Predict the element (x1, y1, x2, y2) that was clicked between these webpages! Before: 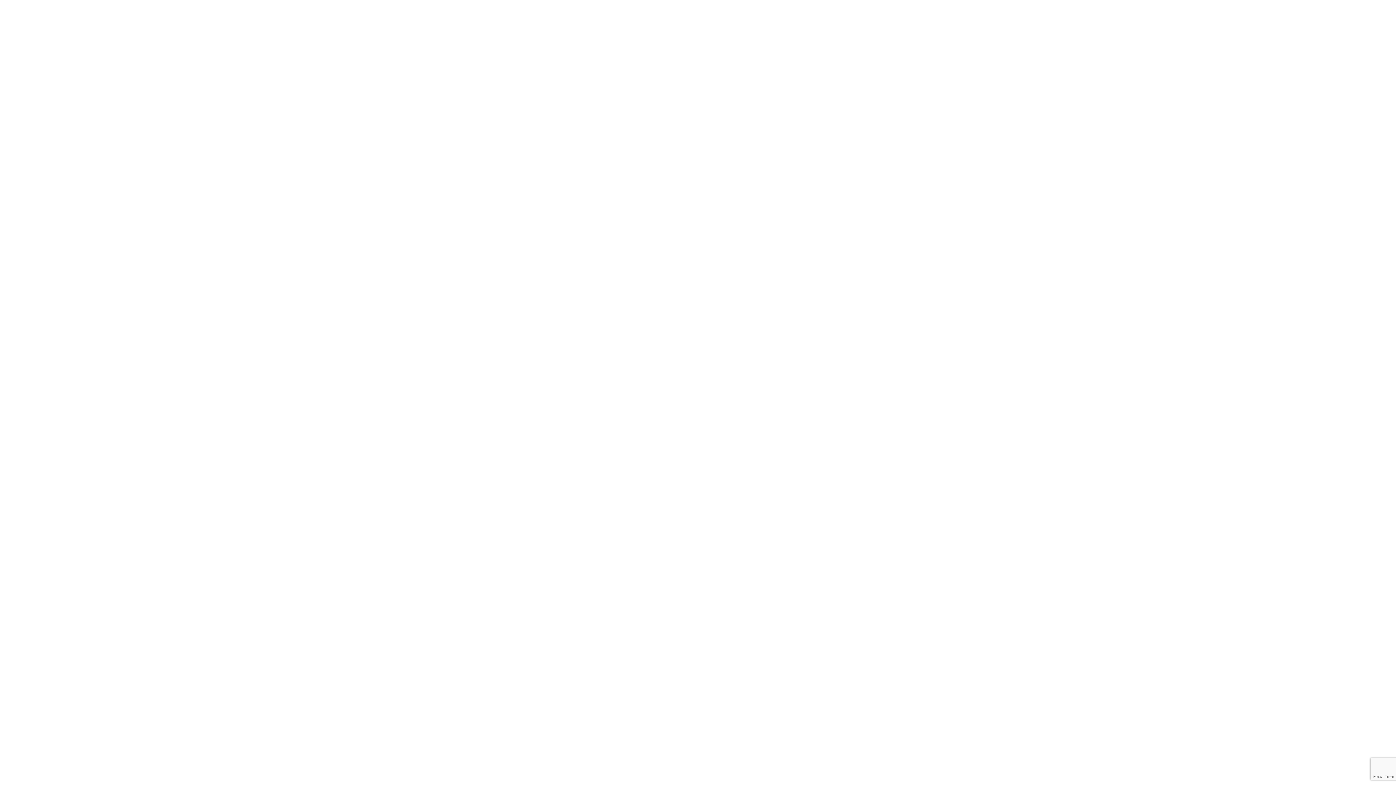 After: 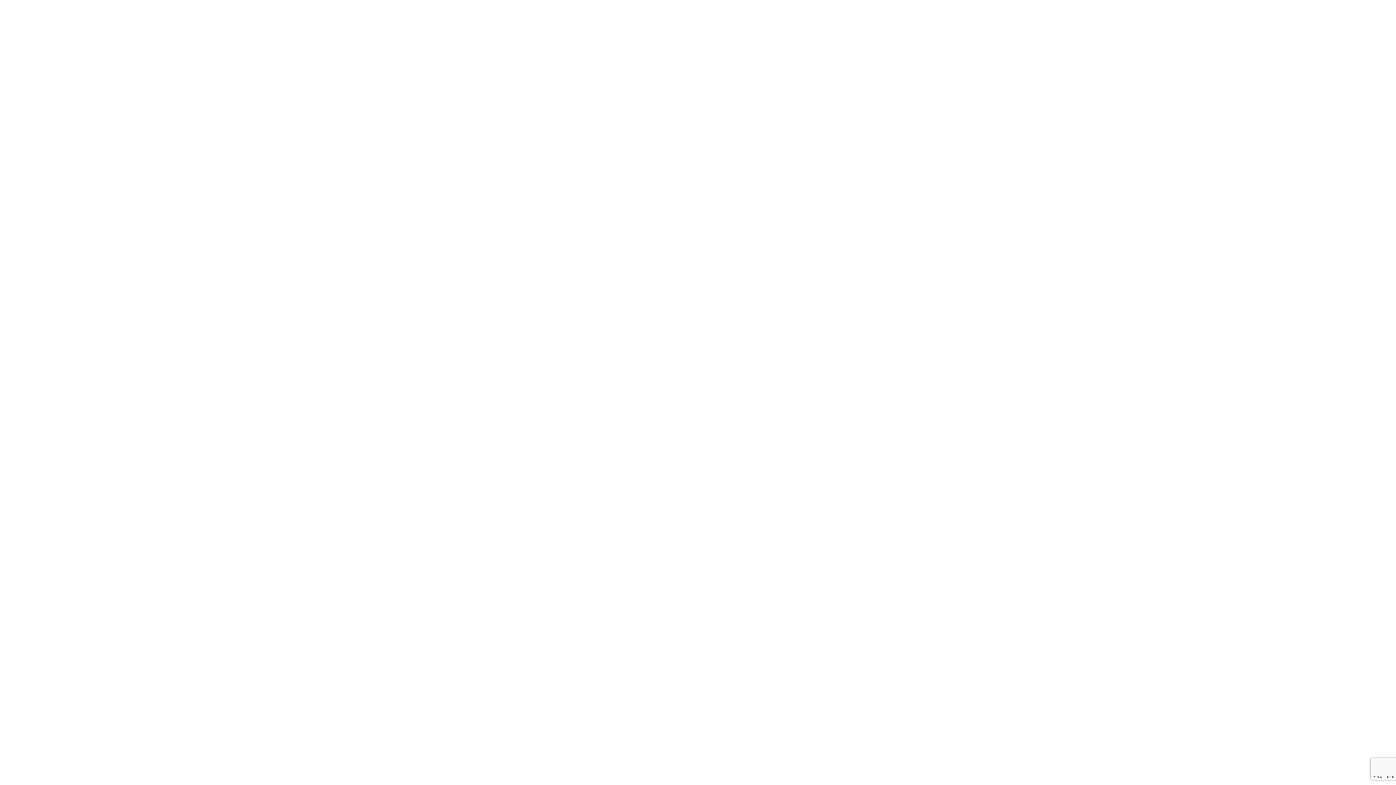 Action: label: EXPLORE bbox: (733, 9, 773, 29)